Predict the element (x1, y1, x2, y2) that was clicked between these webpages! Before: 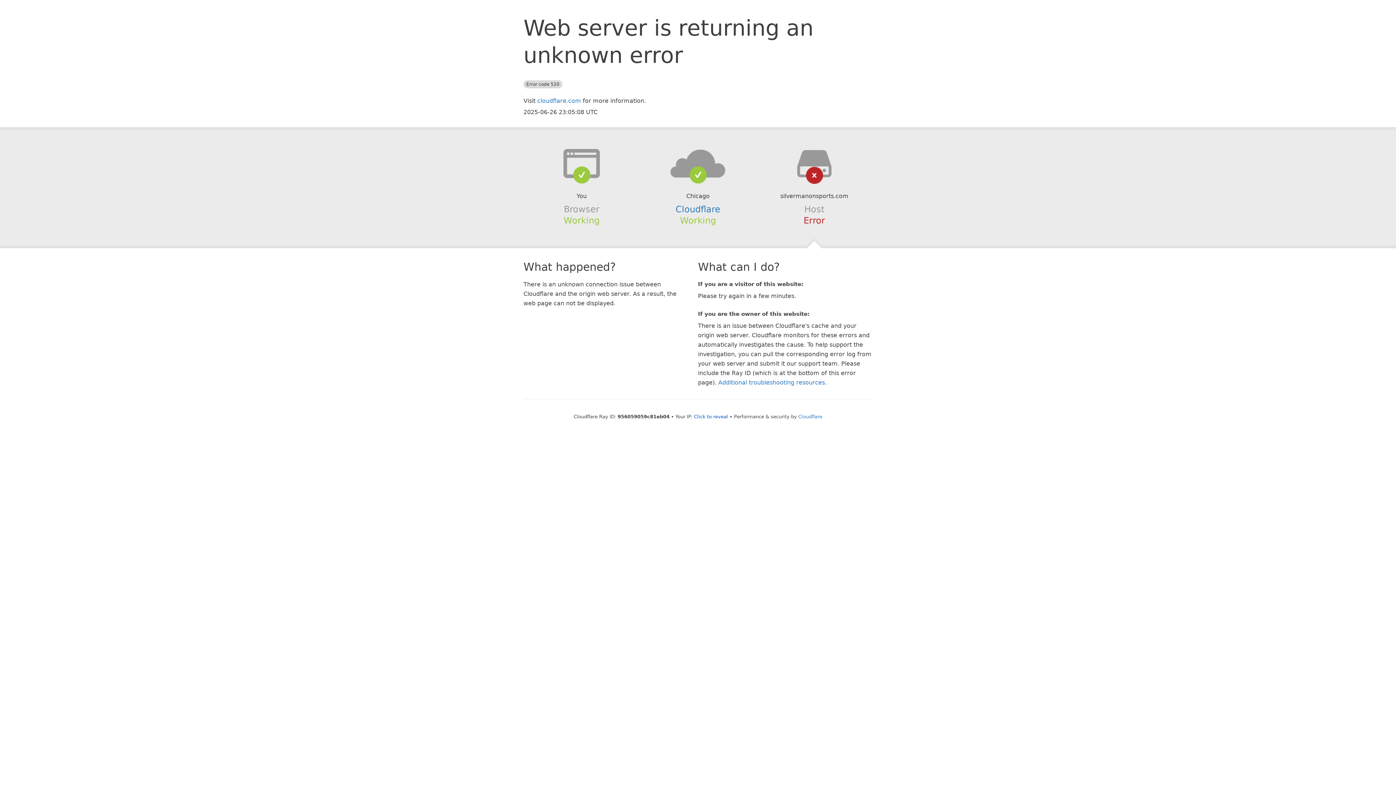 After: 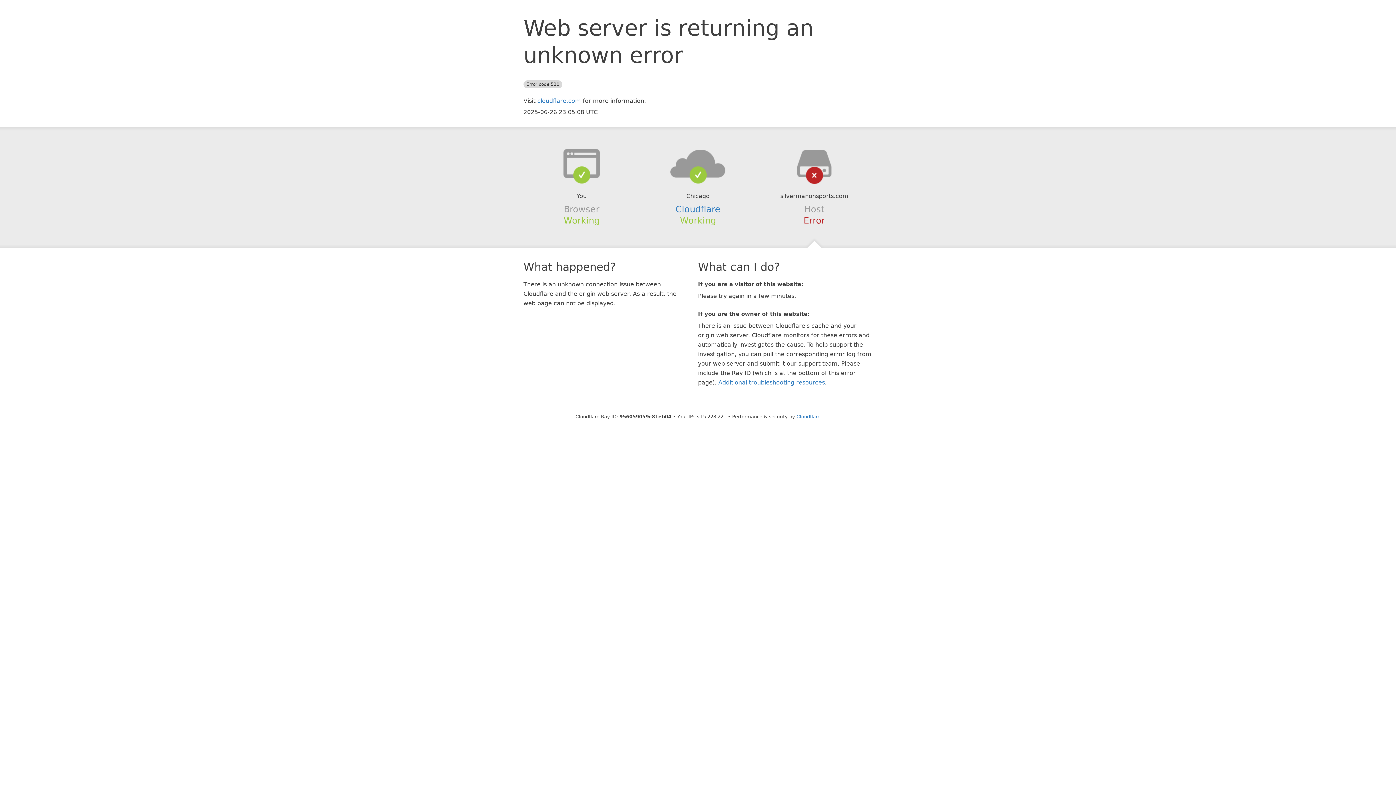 Action: label: Click to reveal bbox: (694, 414, 728, 419)